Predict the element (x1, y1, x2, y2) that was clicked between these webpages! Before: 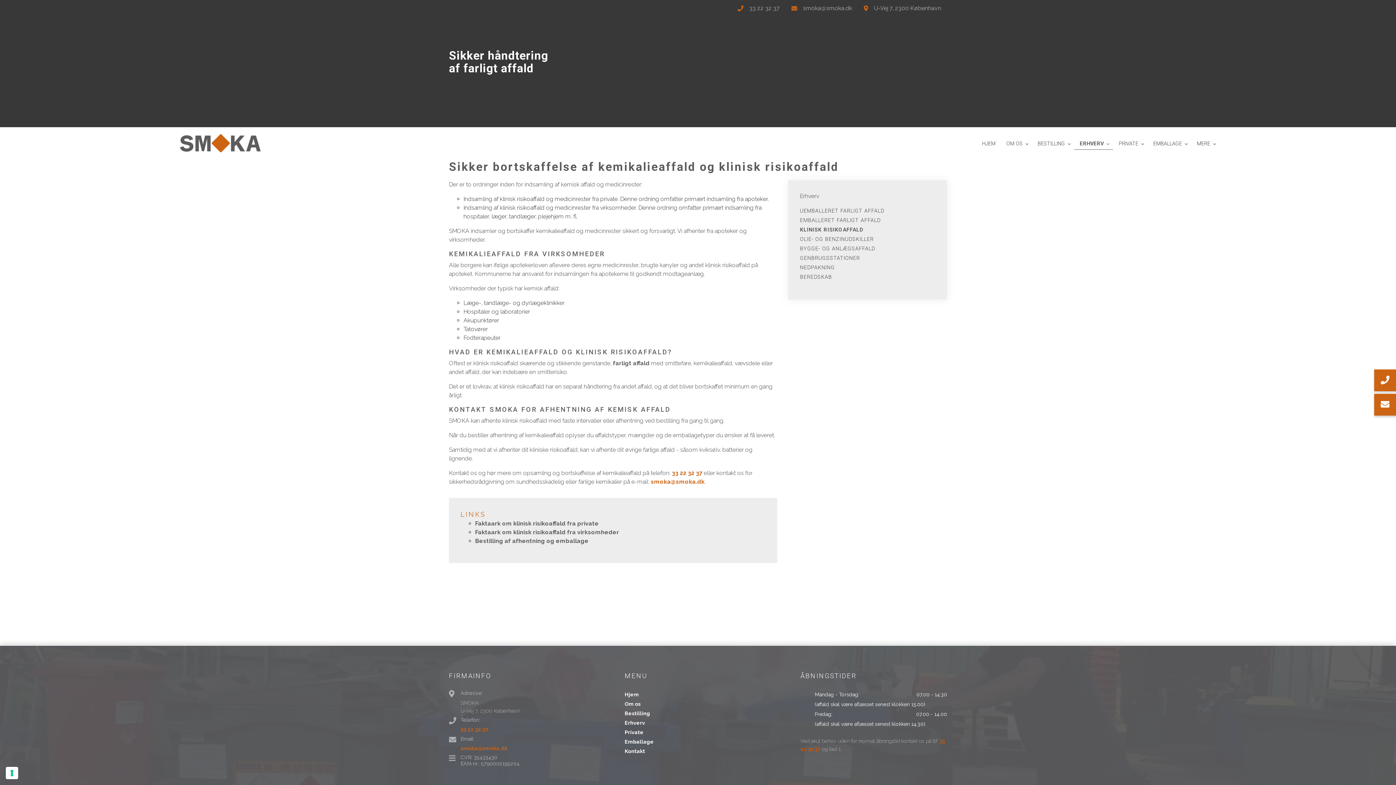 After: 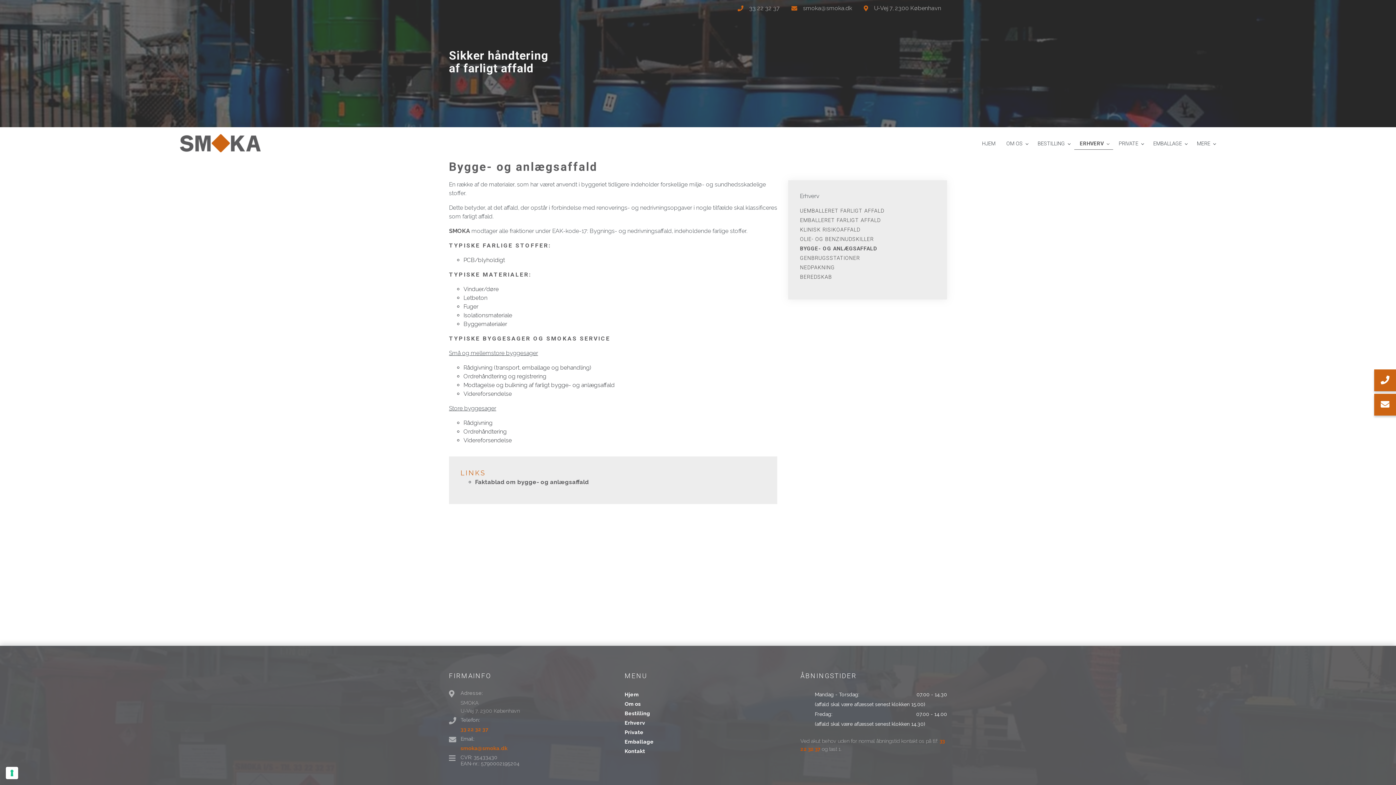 Action: bbox: (800, 245, 875, 252) label: BYGGE- OG ANLÆGSAFFALD